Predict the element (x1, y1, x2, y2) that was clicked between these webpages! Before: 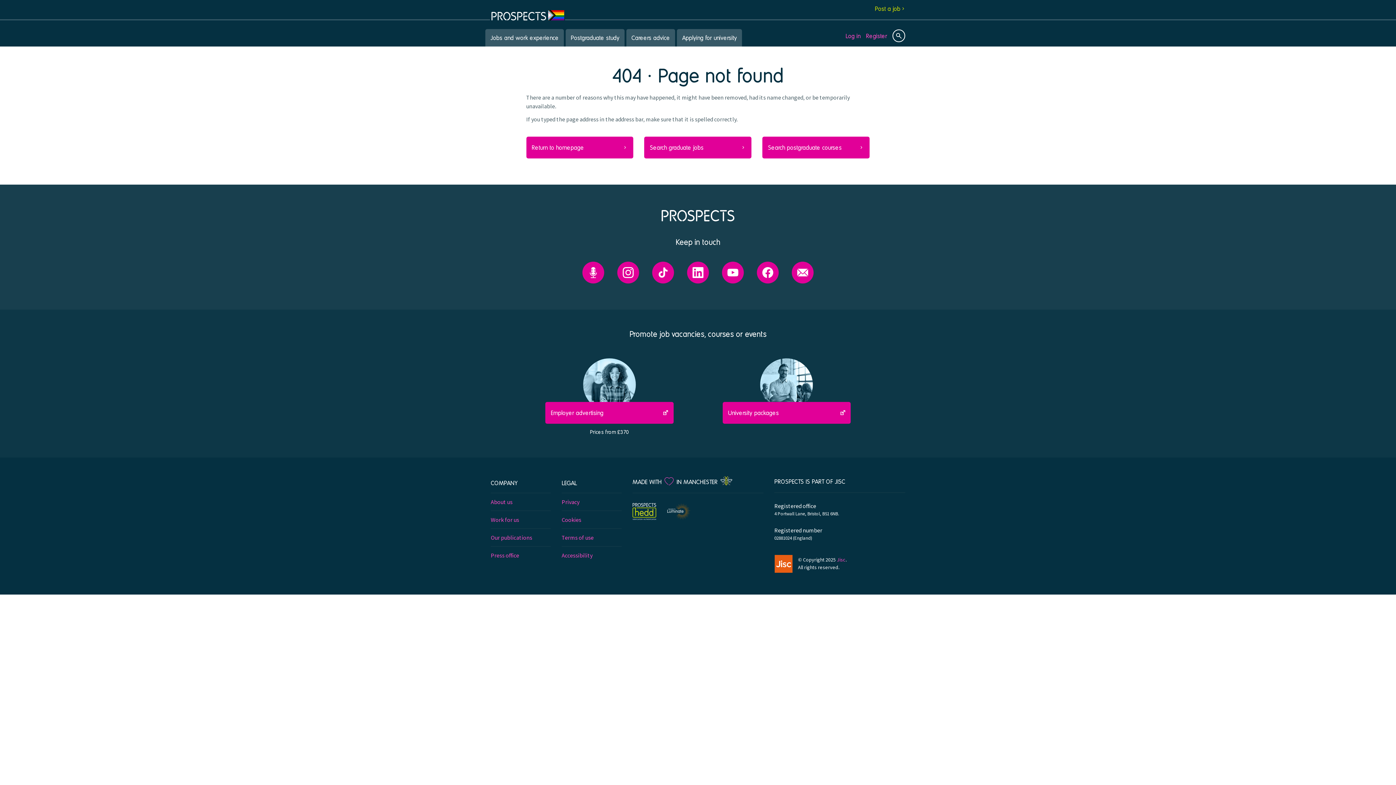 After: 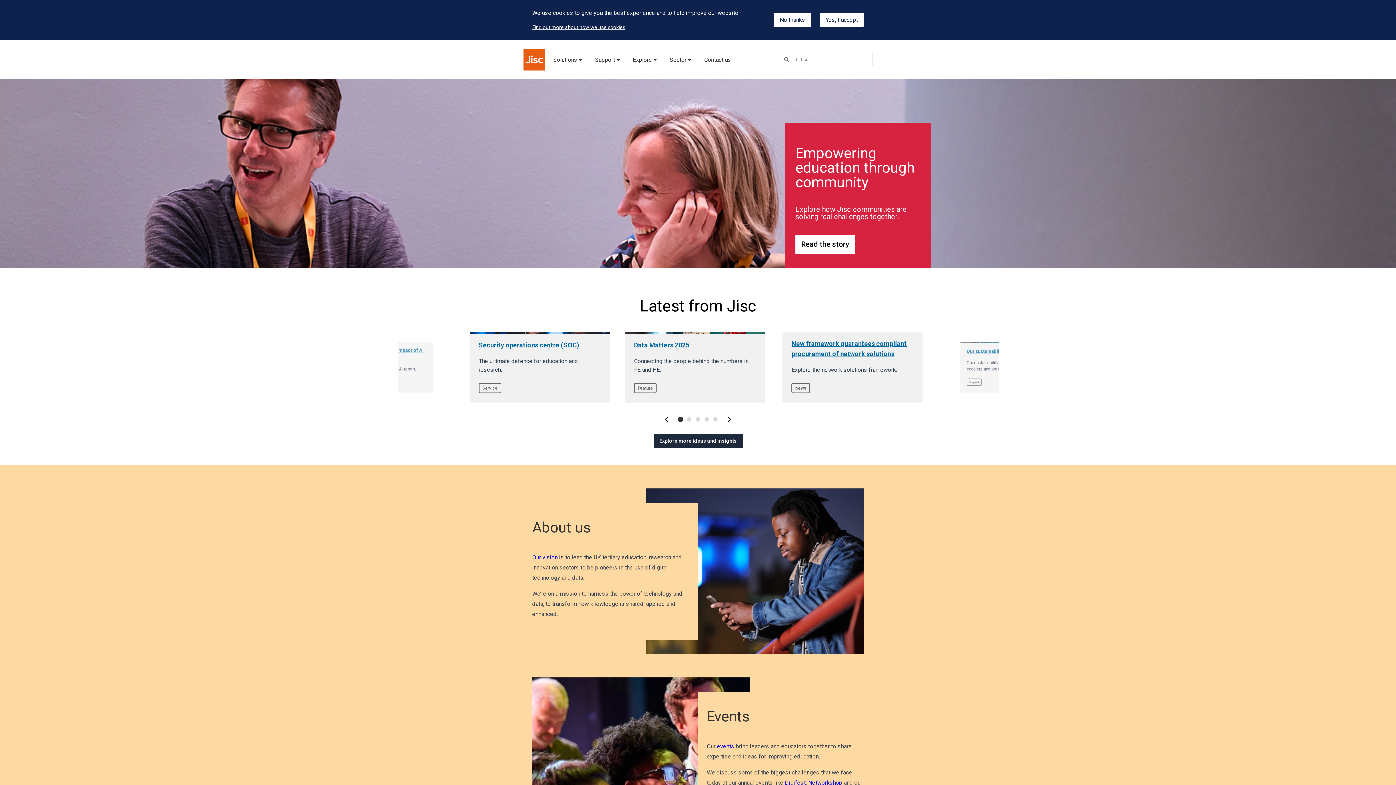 Action: bbox: (774, 554, 792, 572)